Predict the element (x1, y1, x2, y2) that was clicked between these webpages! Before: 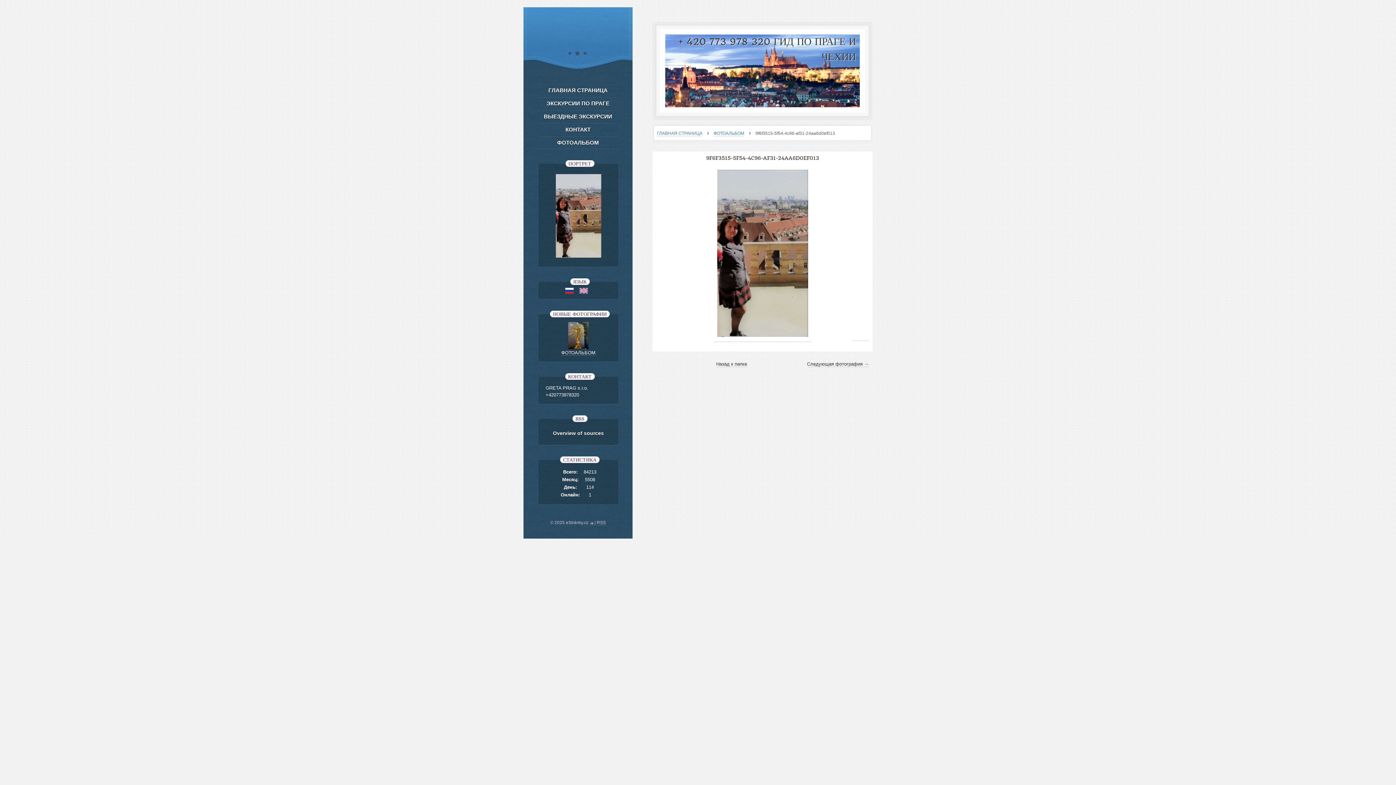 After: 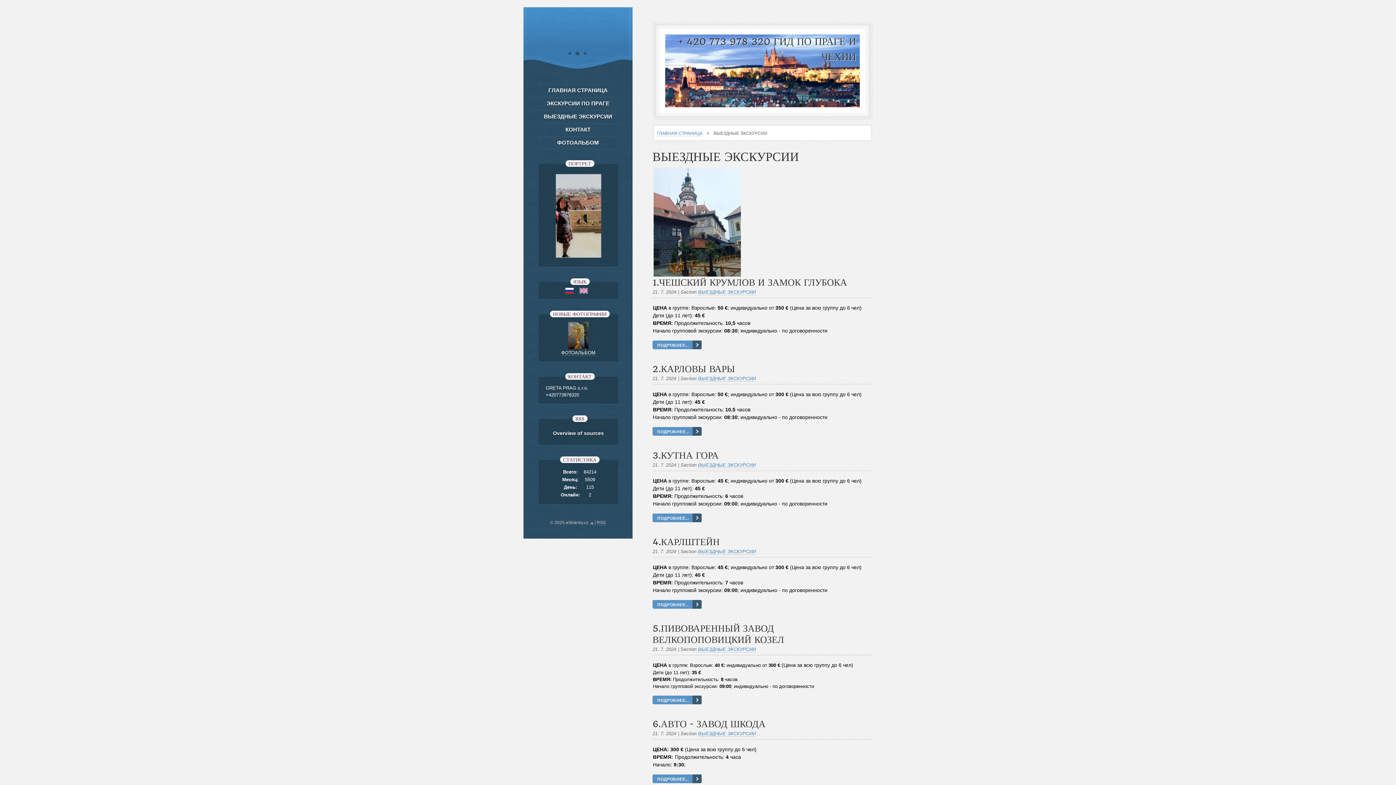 Action: label: ВЫЕЗДНЫЕ ЭКСКУРСИИ bbox: (538, 109, 618, 122)